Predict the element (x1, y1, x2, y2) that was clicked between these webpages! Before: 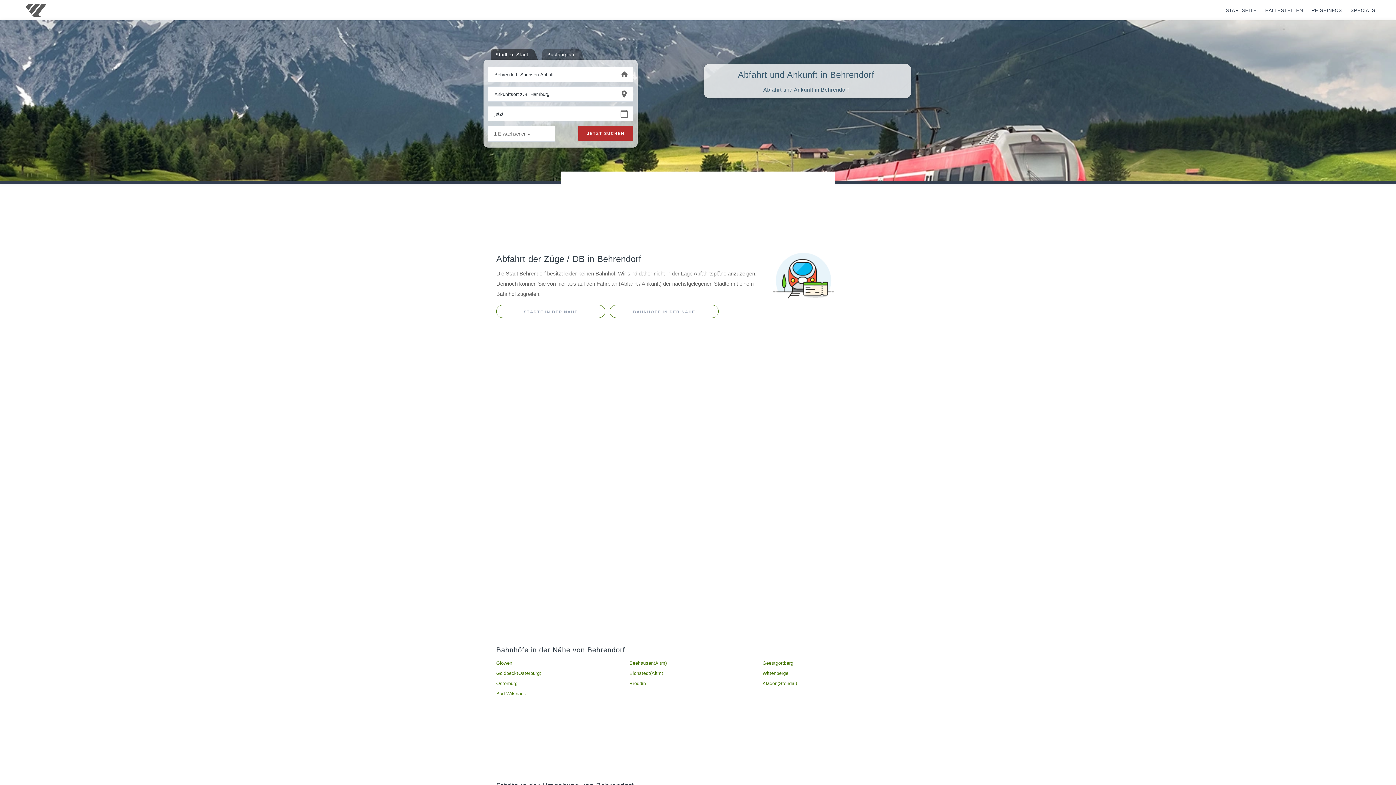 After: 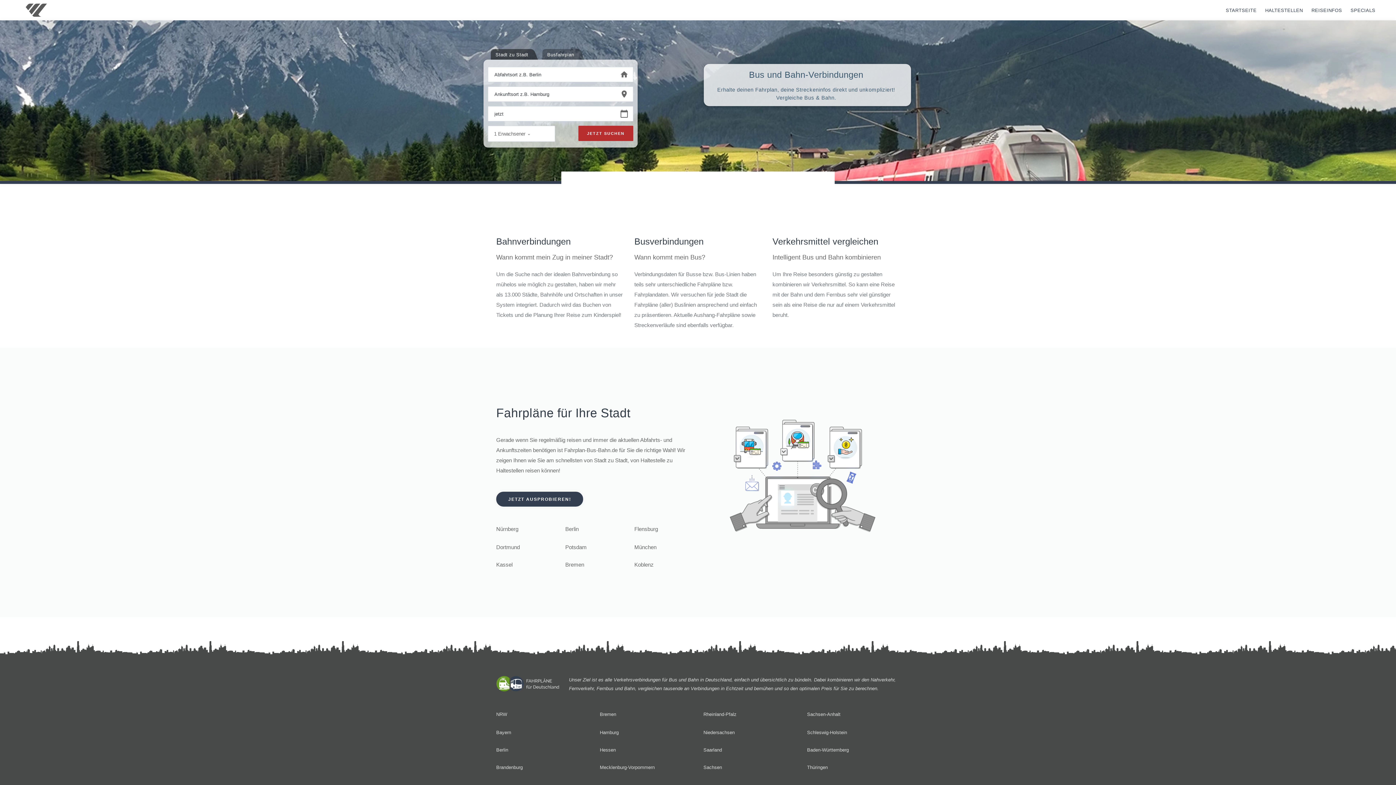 Action: label: STARTSEITE bbox: (1222, 7, 1260, 13)